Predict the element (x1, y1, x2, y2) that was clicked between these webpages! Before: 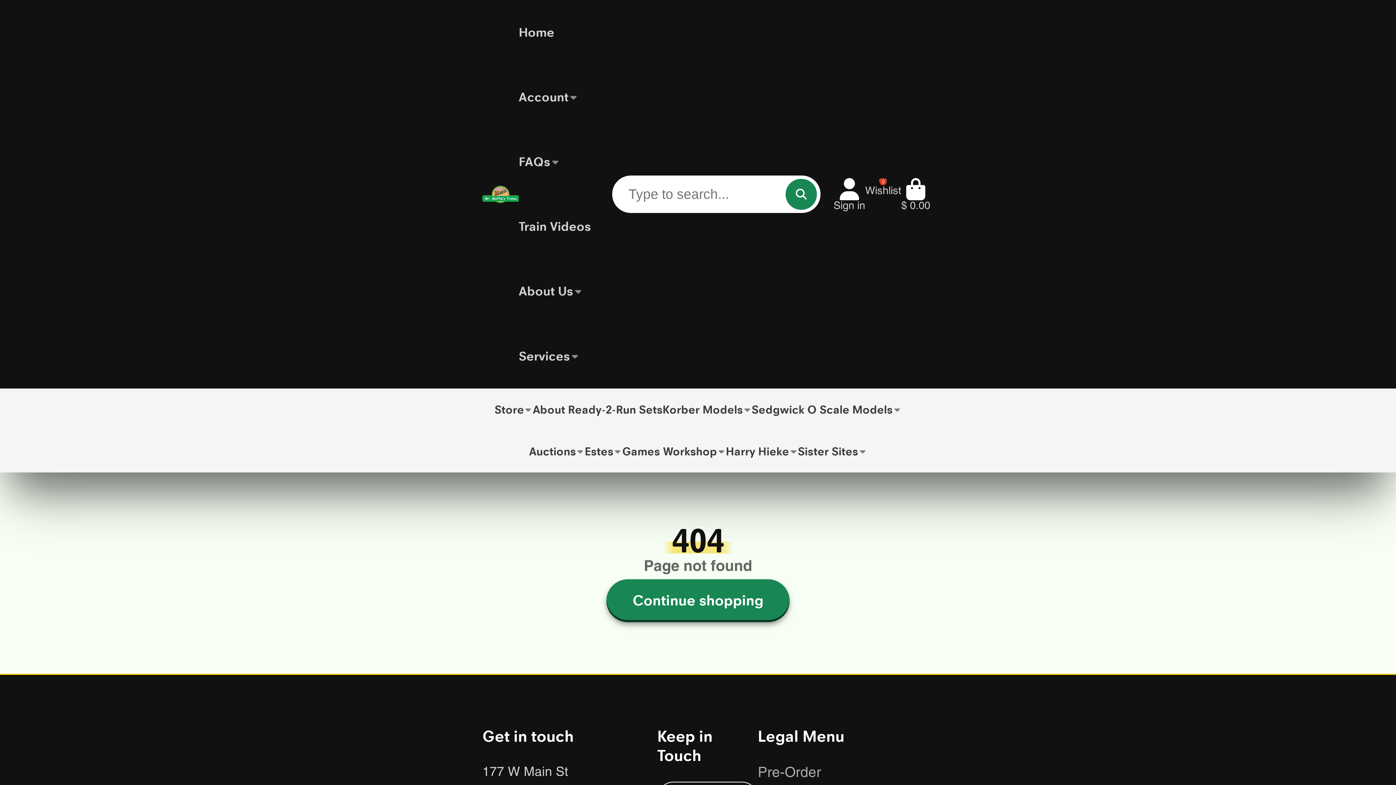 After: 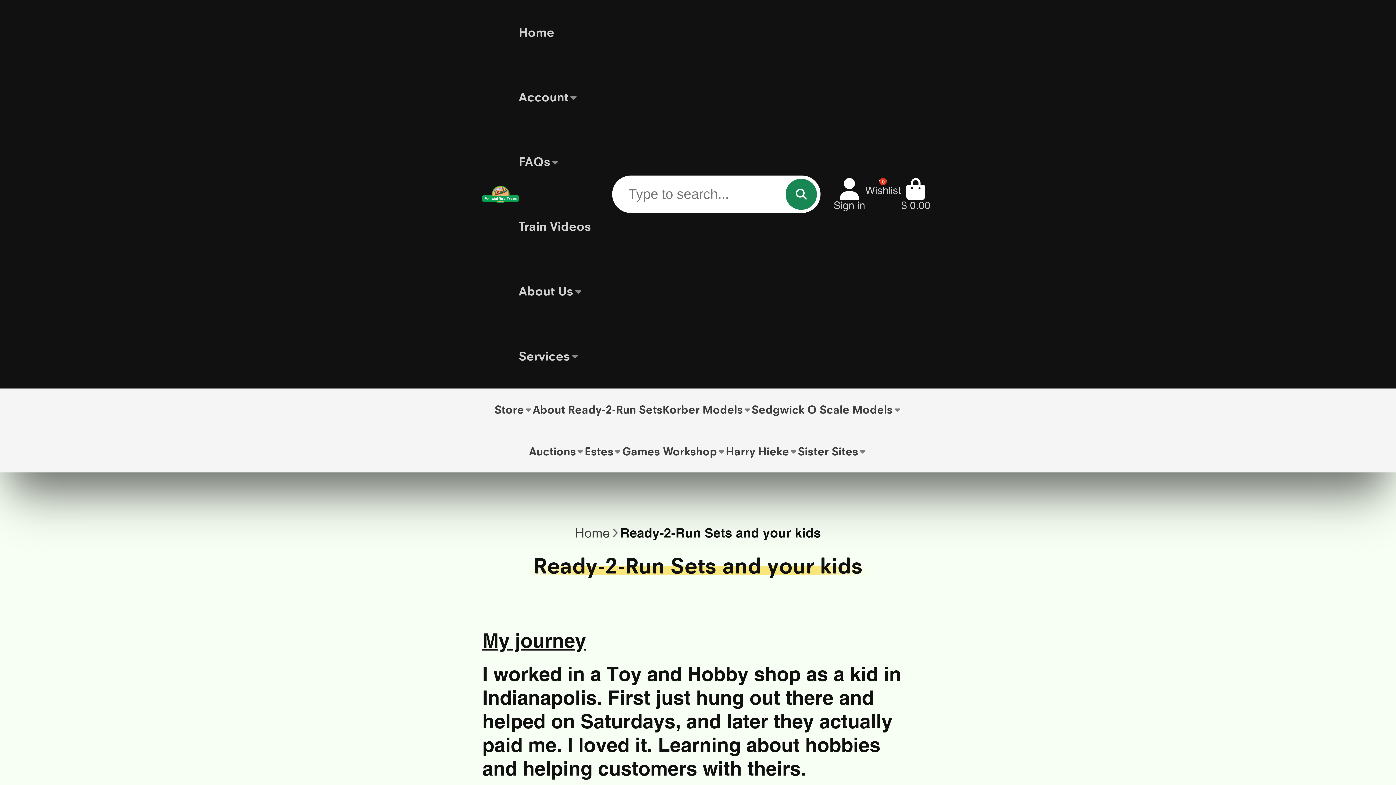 Action: label: About Ready-2-Run Sets bbox: (532, 388, 662, 430)